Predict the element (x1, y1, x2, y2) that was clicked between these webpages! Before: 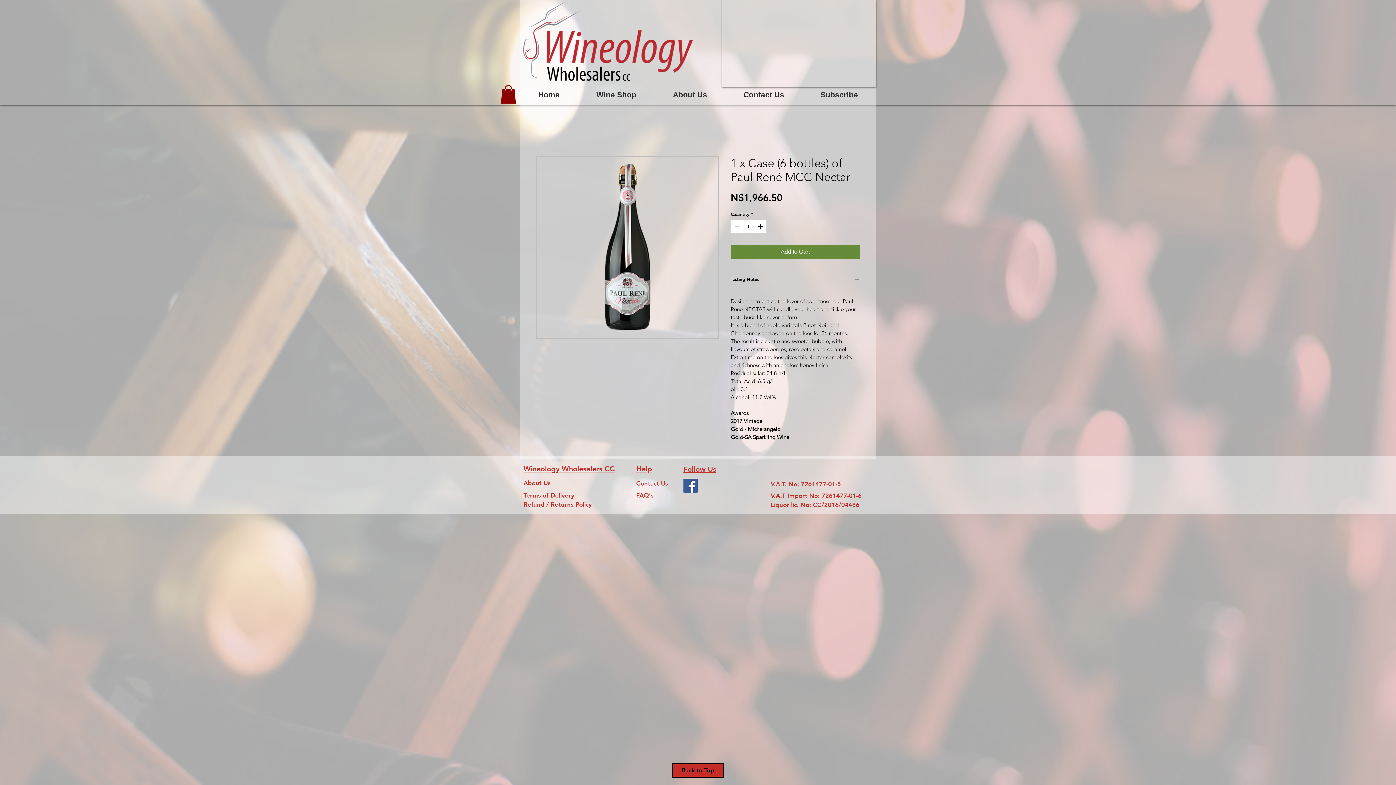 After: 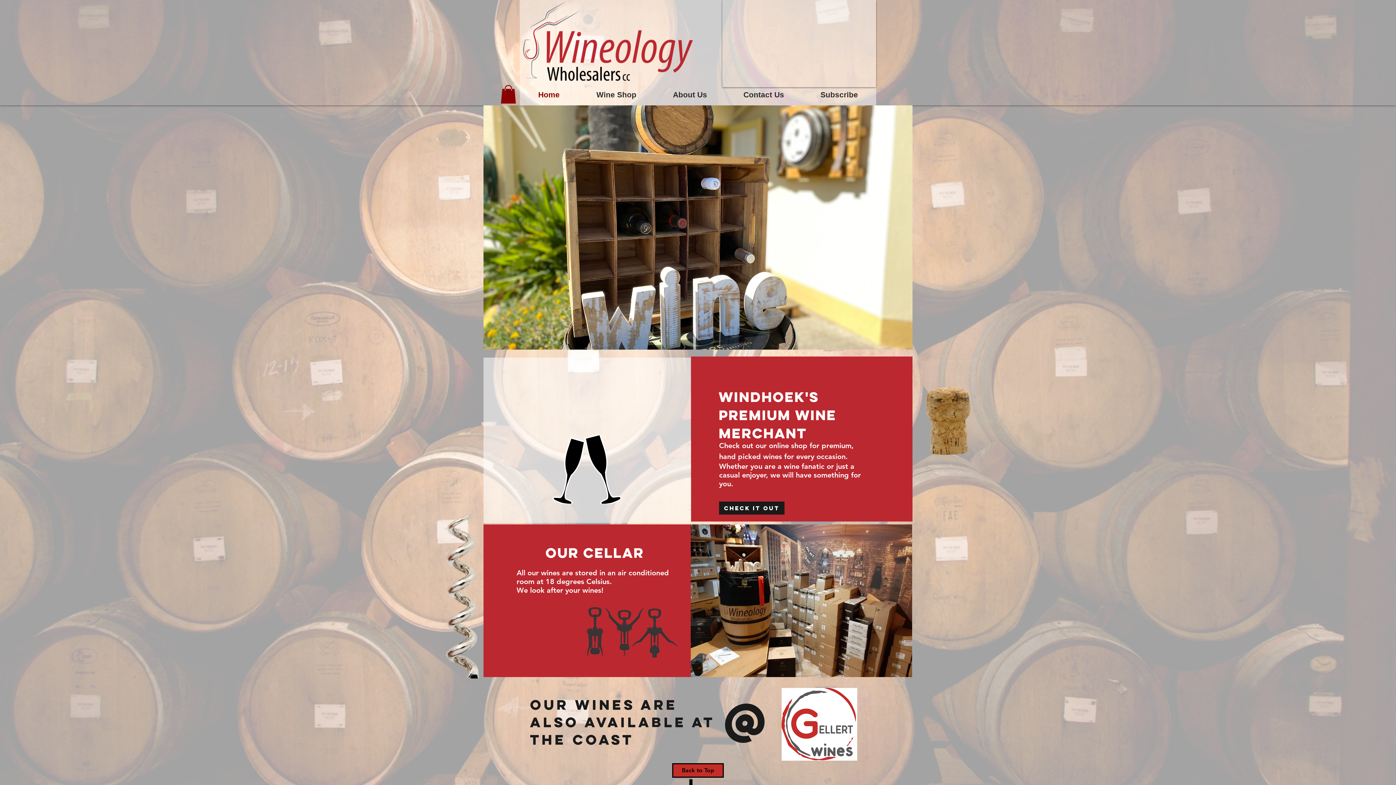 Action: label: Contact Us bbox: (636, 480, 668, 487)